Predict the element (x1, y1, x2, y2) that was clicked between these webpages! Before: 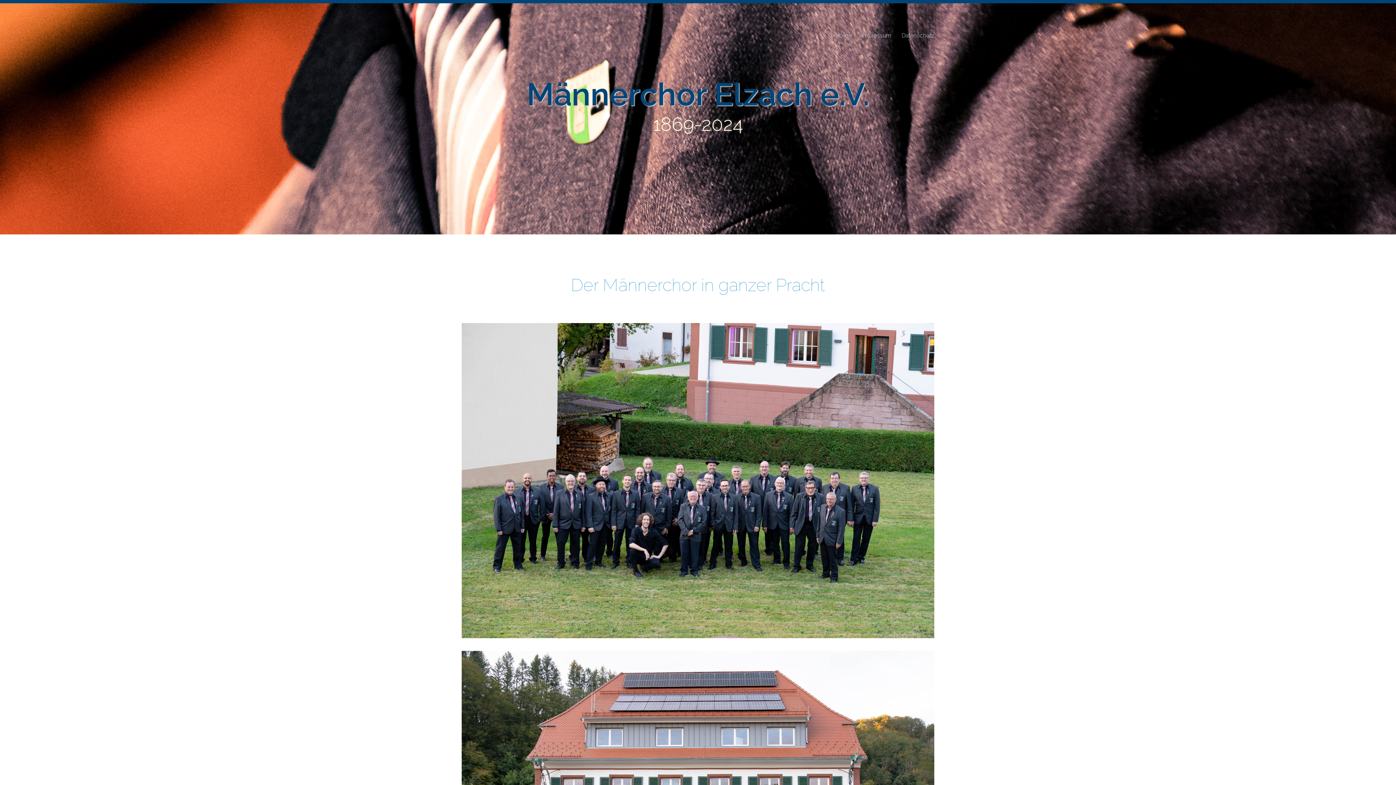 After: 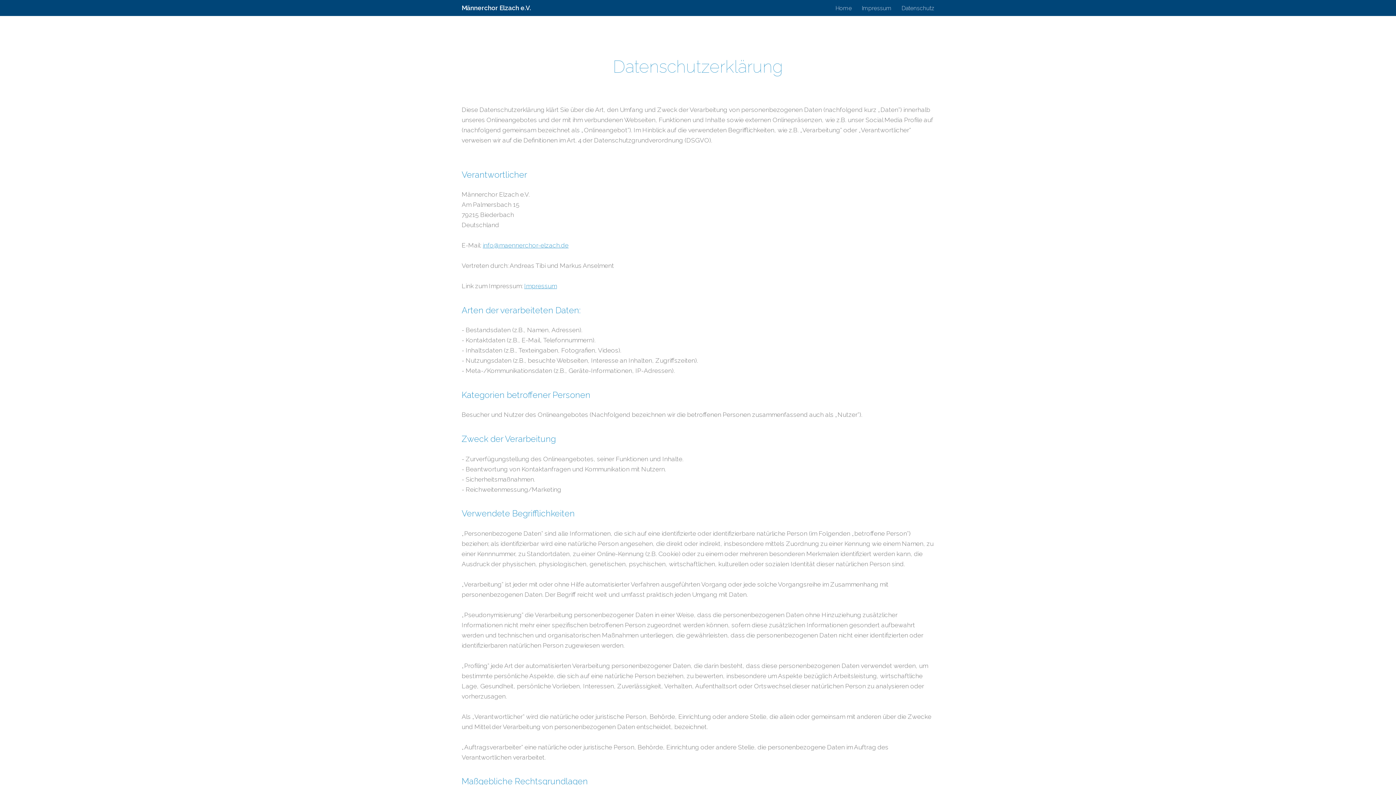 Action: bbox: (897, 25, 934, 45) label: Datenschutz